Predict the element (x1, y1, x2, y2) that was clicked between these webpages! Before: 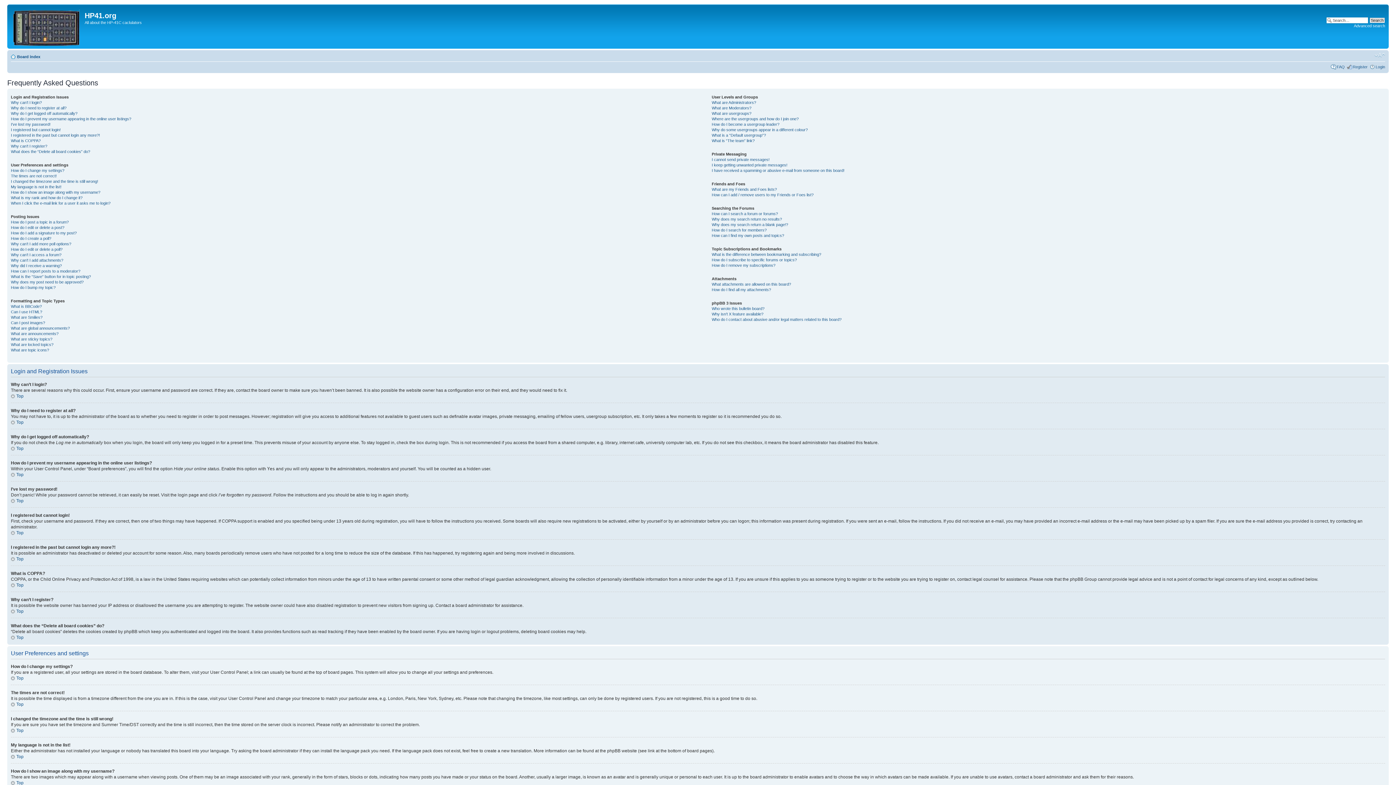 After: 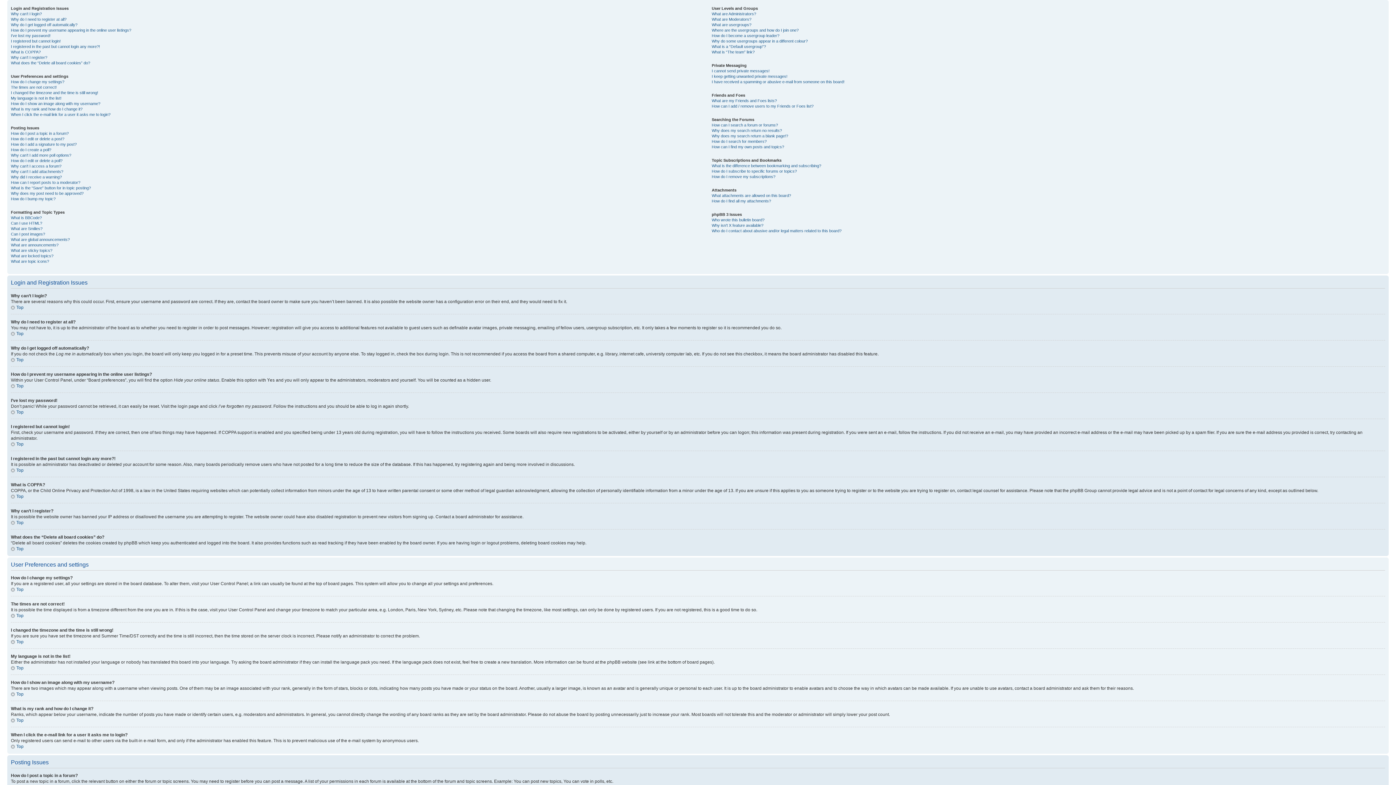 Action: bbox: (10, 702, 23, 707) label: Top